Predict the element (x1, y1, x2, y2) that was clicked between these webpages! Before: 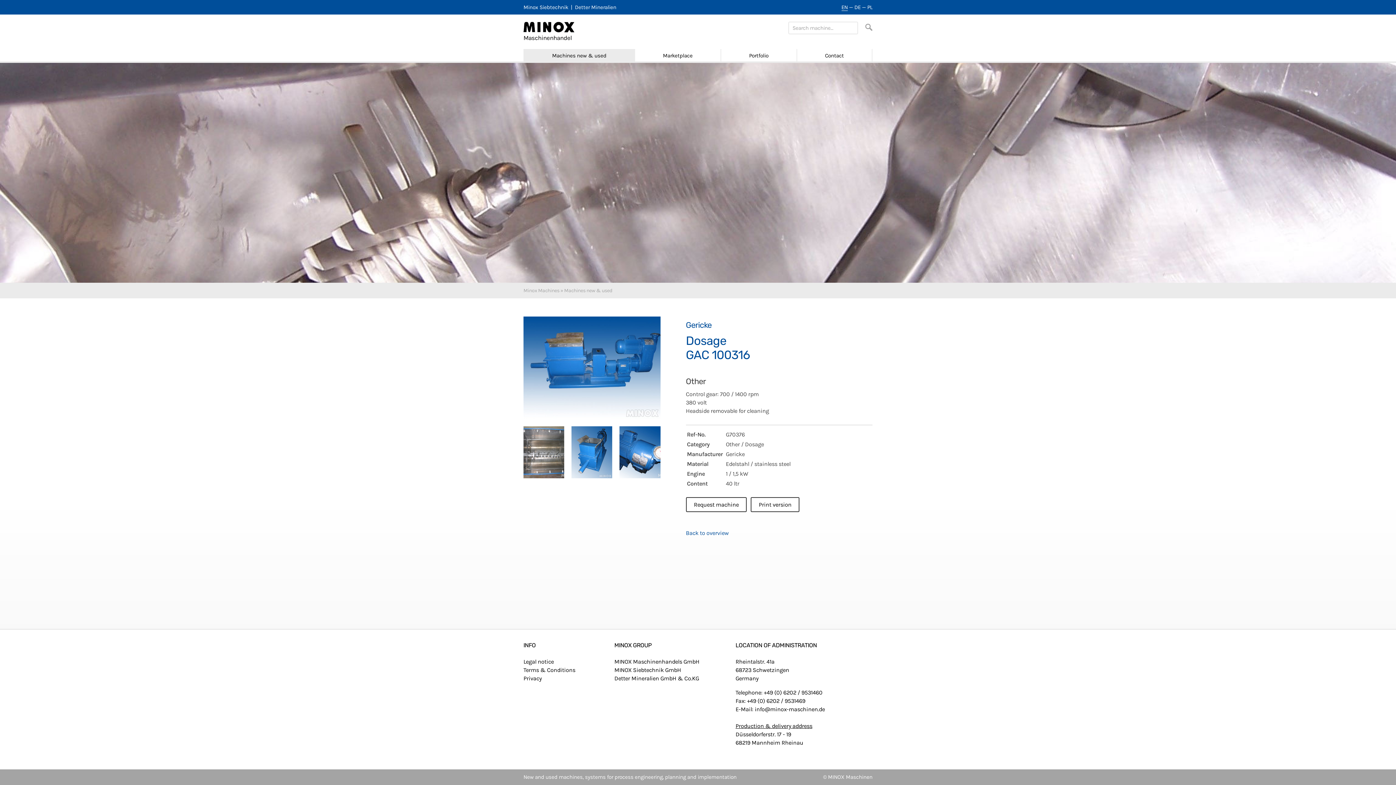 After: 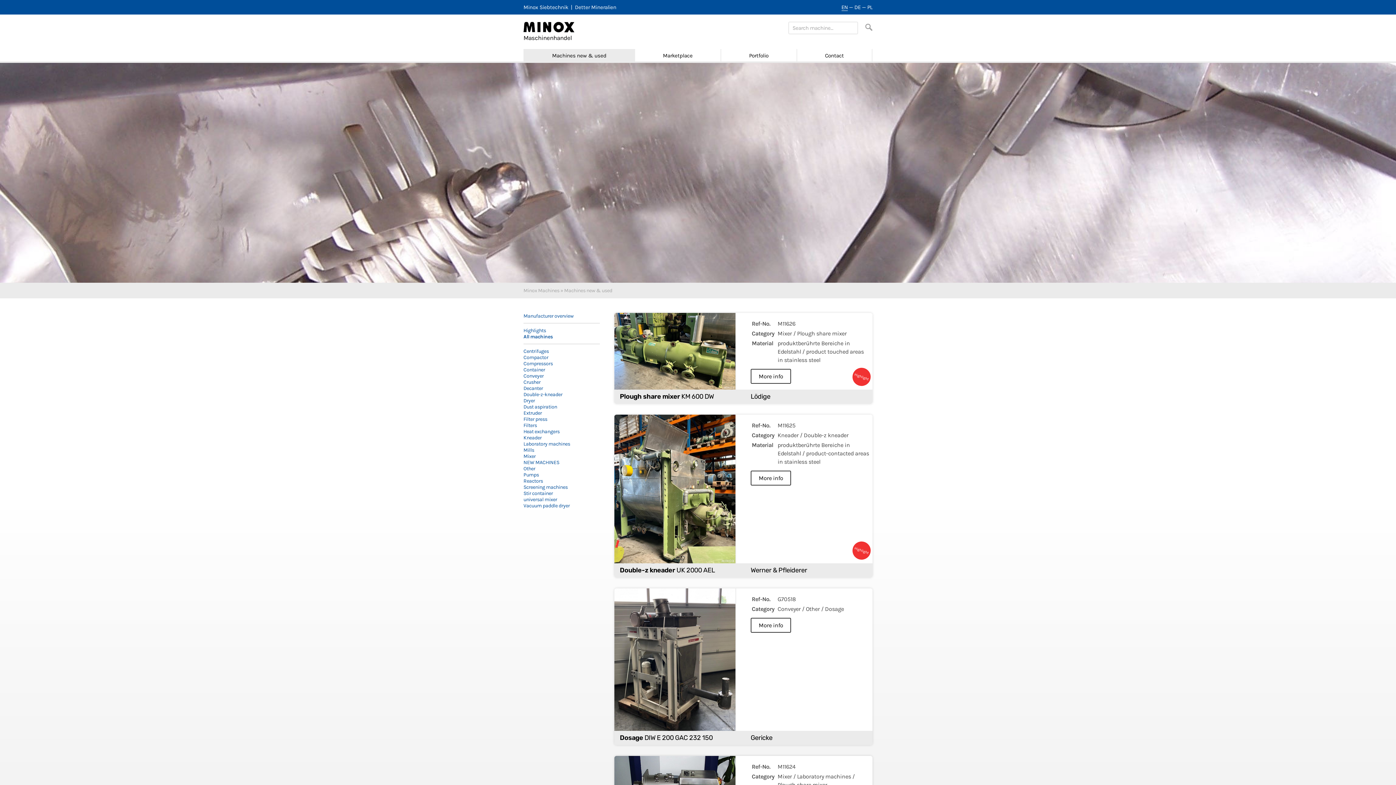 Action: bbox: (564, 287, 612, 293) label: Machines new & used